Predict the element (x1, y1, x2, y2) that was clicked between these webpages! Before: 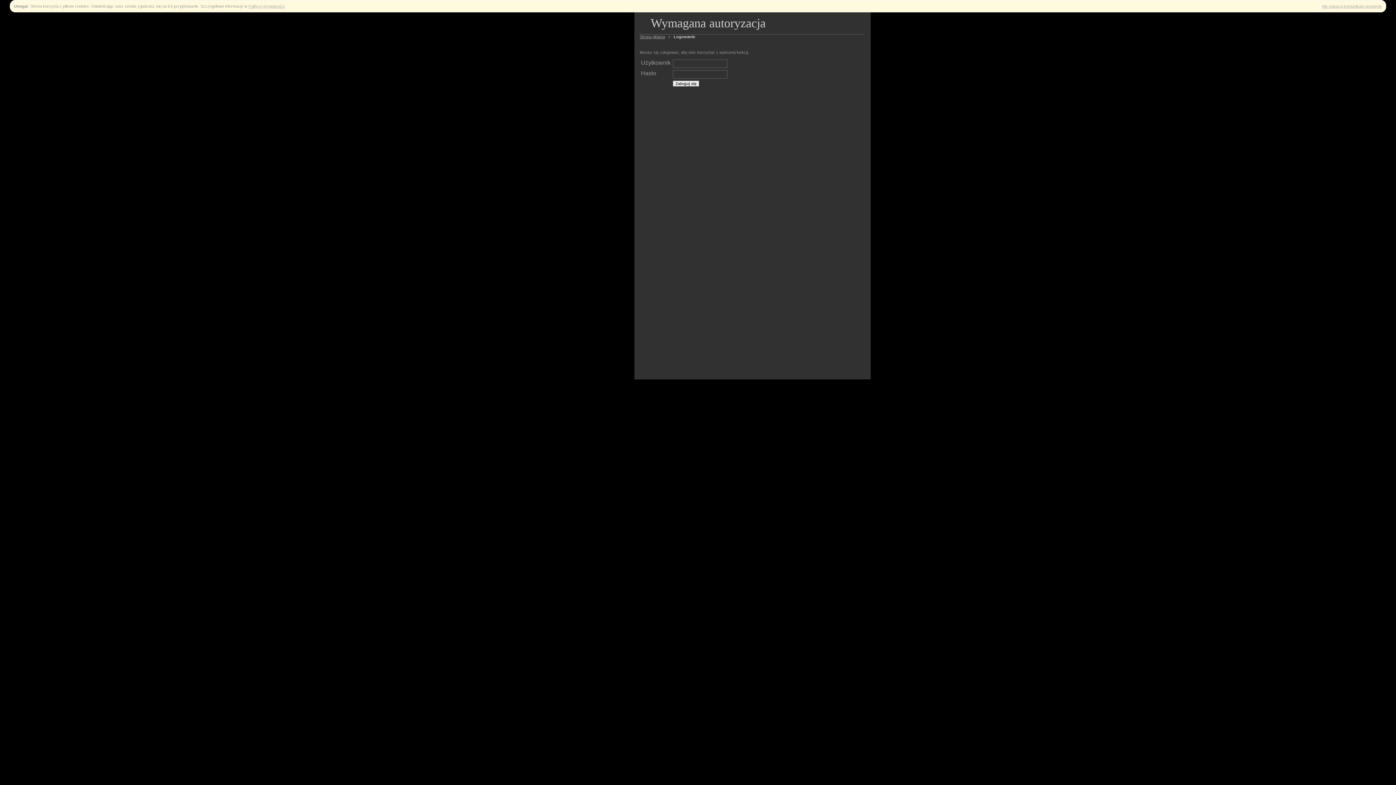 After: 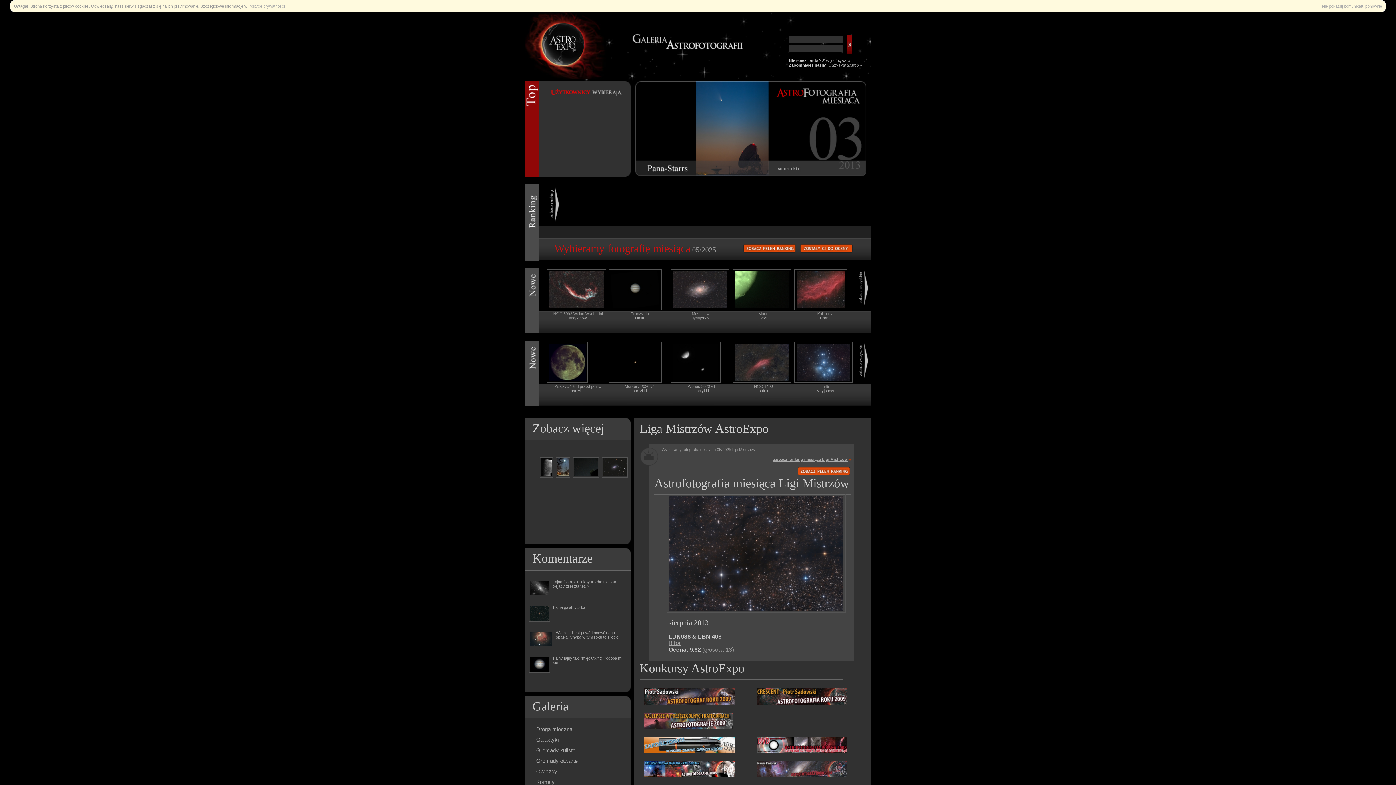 Action: label: Strona główna bbox: (640, 34, 665, 38)